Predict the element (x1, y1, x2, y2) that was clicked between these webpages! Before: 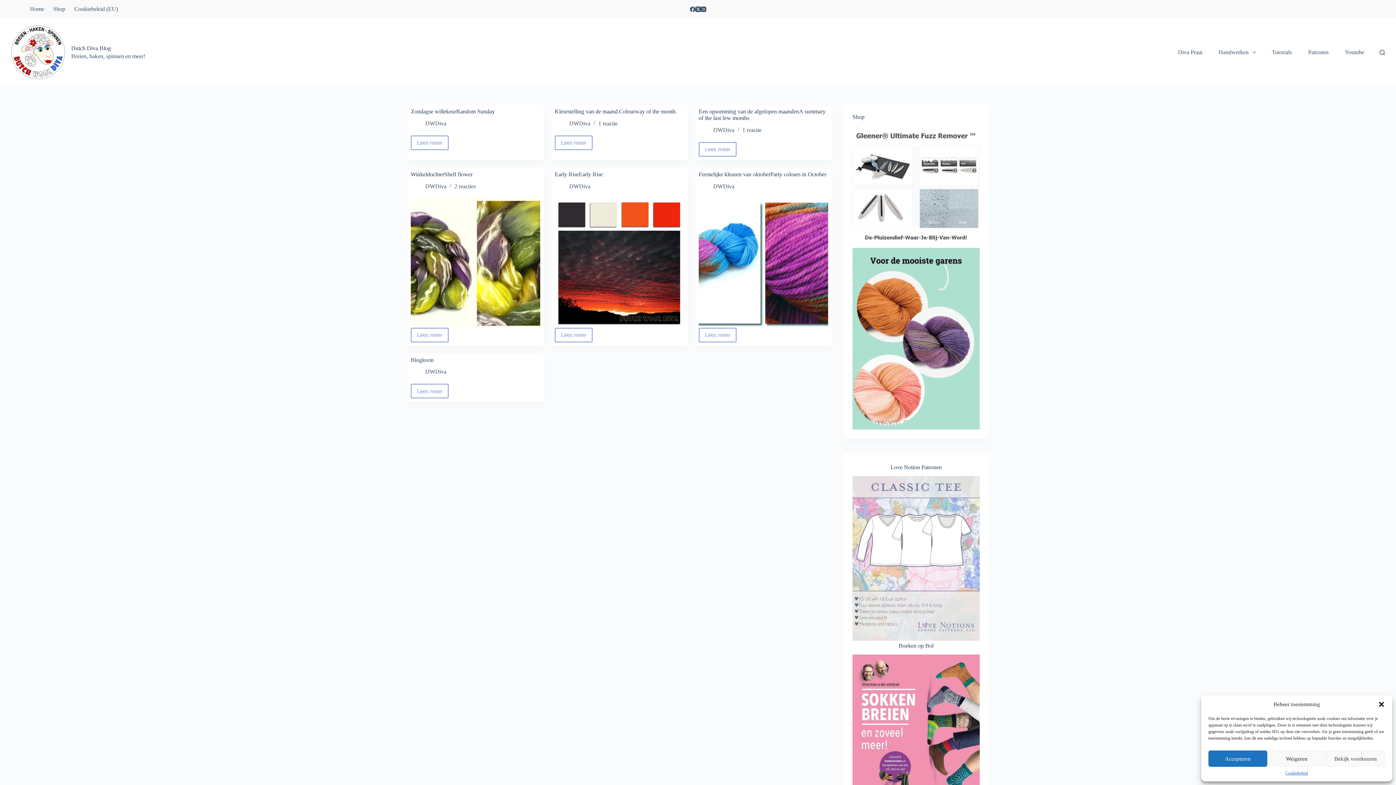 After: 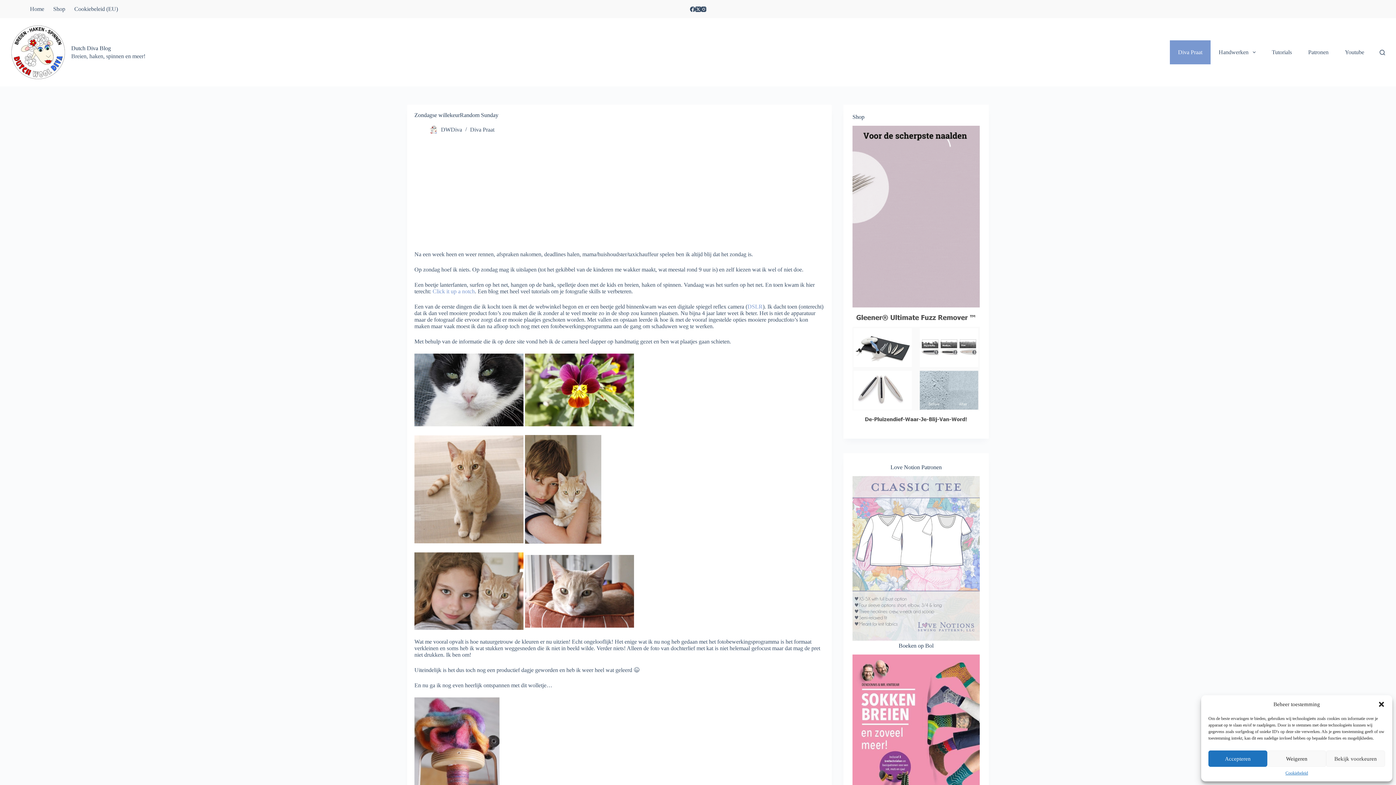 Action: bbox: (410, 135, 448, 150) label: Lees meer
Zondagse willekeurRandom Sunday